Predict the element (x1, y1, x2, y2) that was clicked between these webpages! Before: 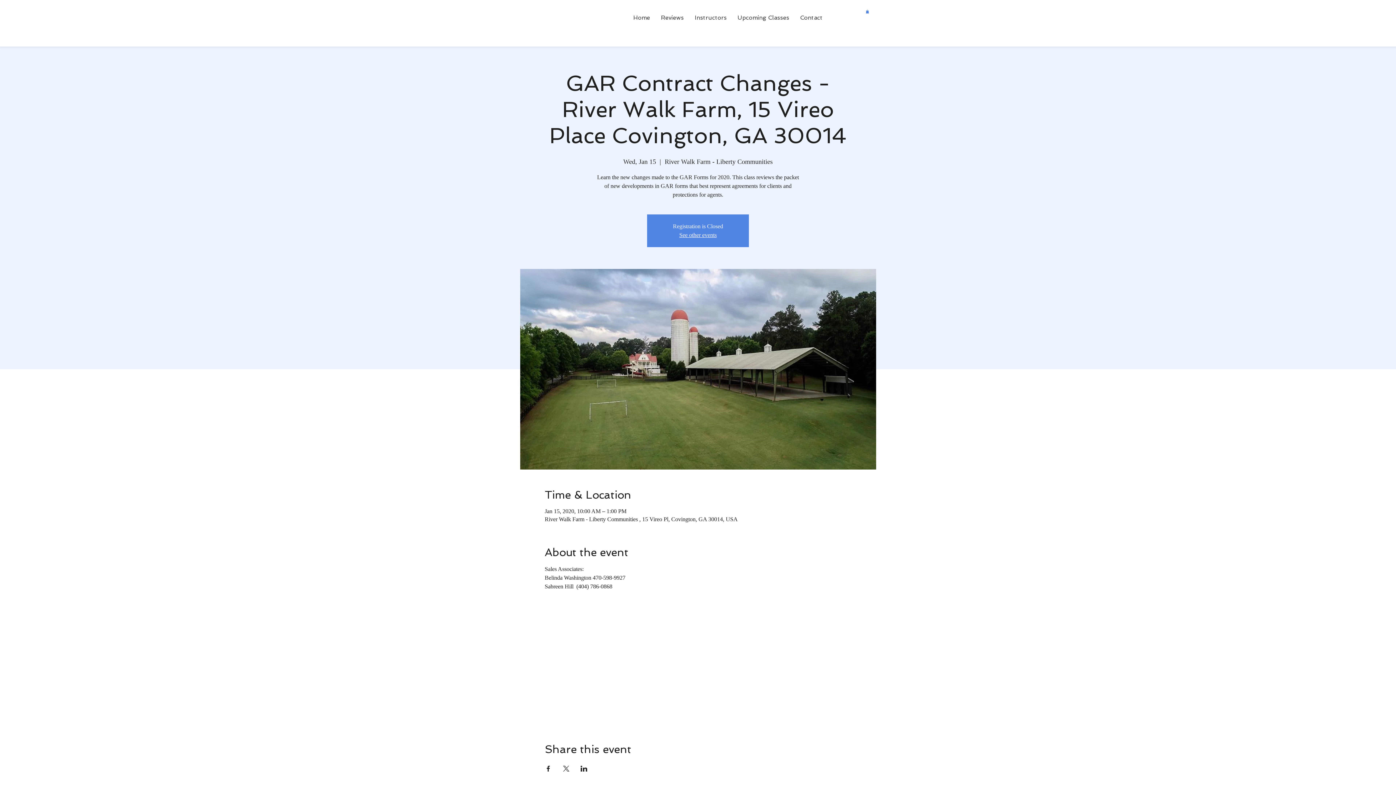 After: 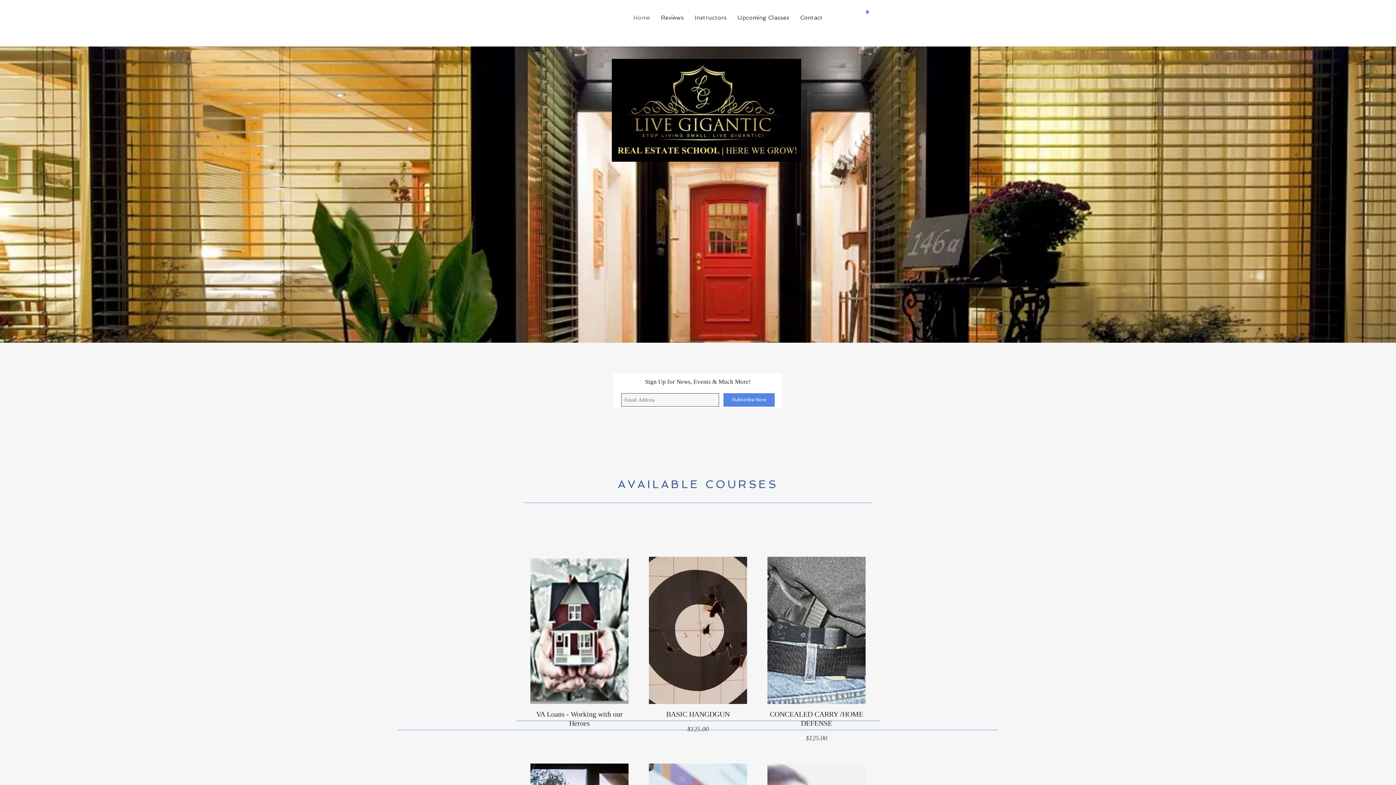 Action: label: See other events bbox: (679, 231, 716, 238)